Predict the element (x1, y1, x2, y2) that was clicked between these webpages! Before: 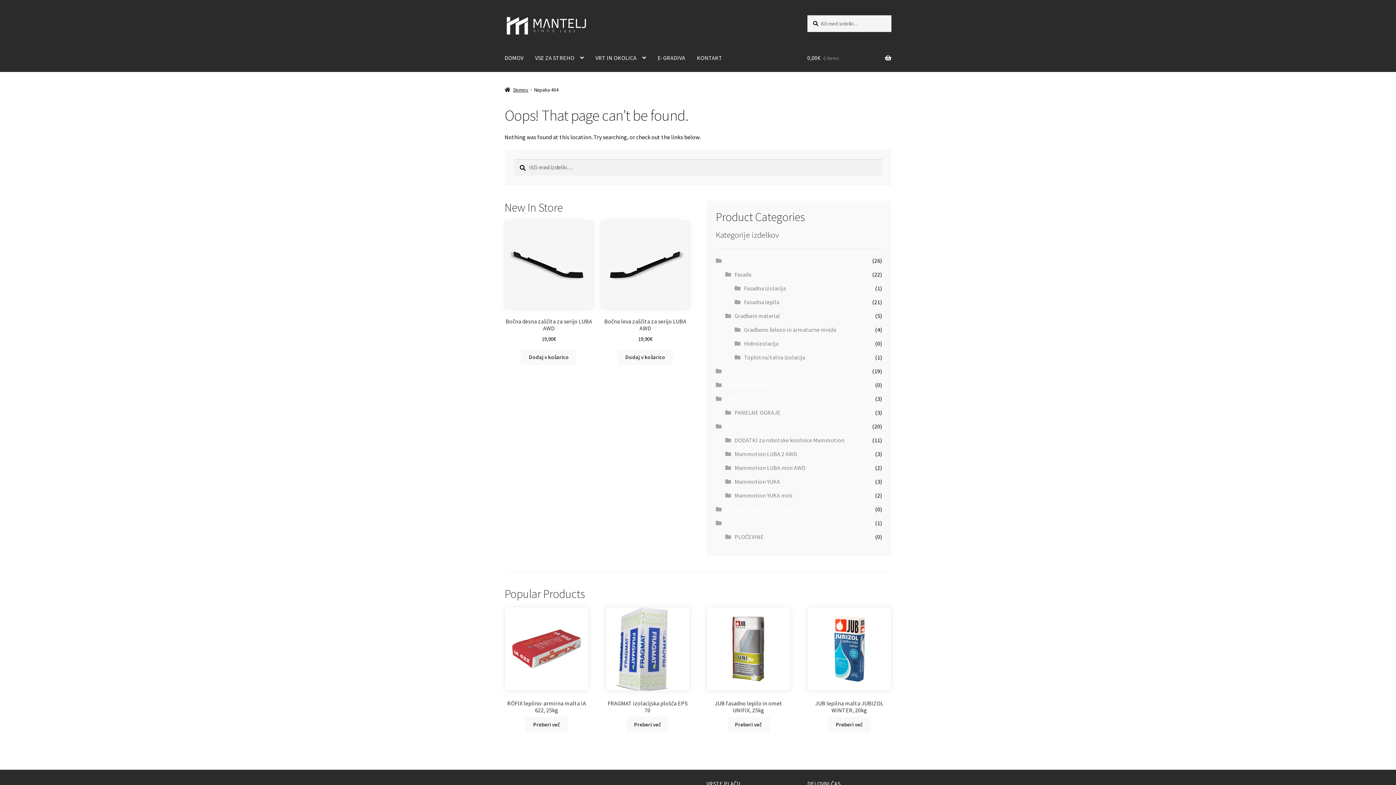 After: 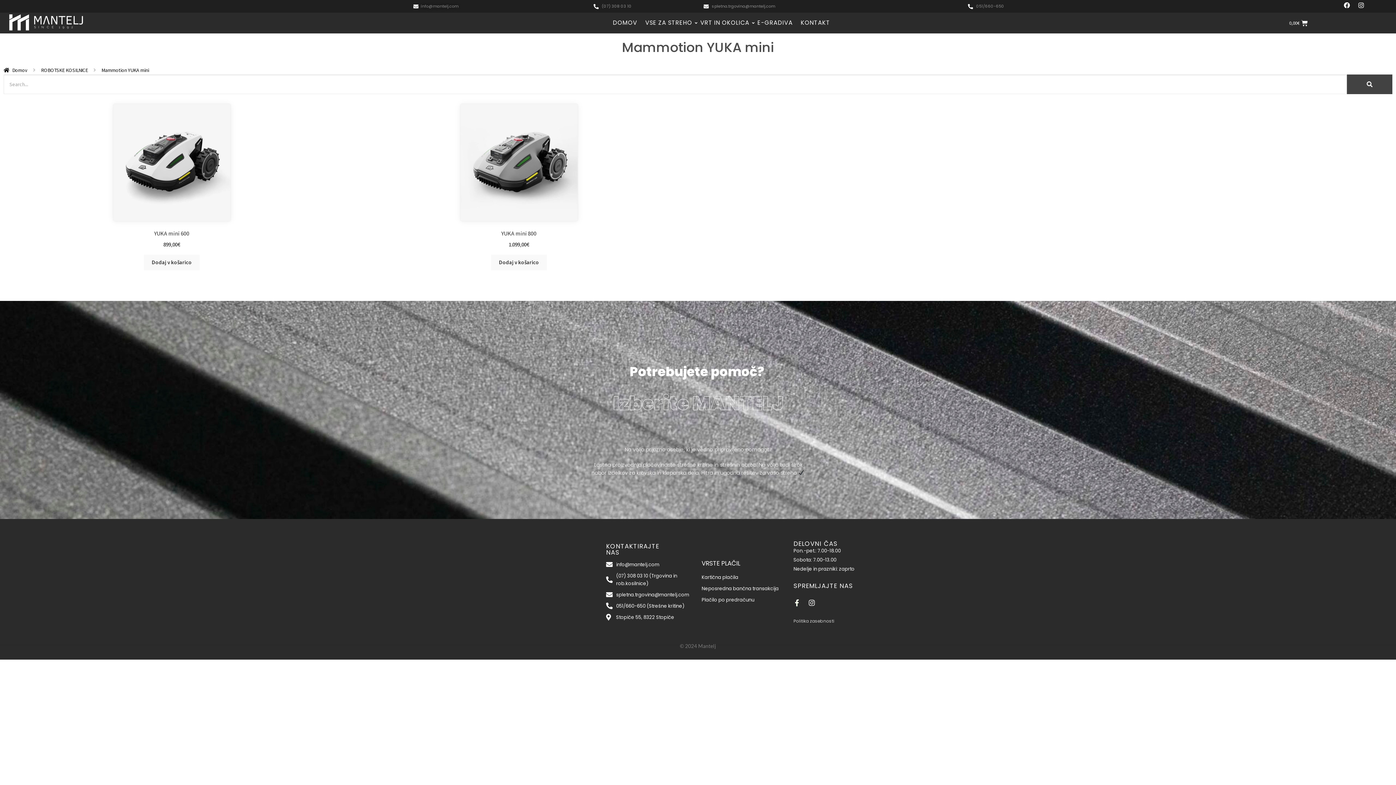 Action: label: Mammotion YUKA mini bbox: (734, 492, 792, 499)